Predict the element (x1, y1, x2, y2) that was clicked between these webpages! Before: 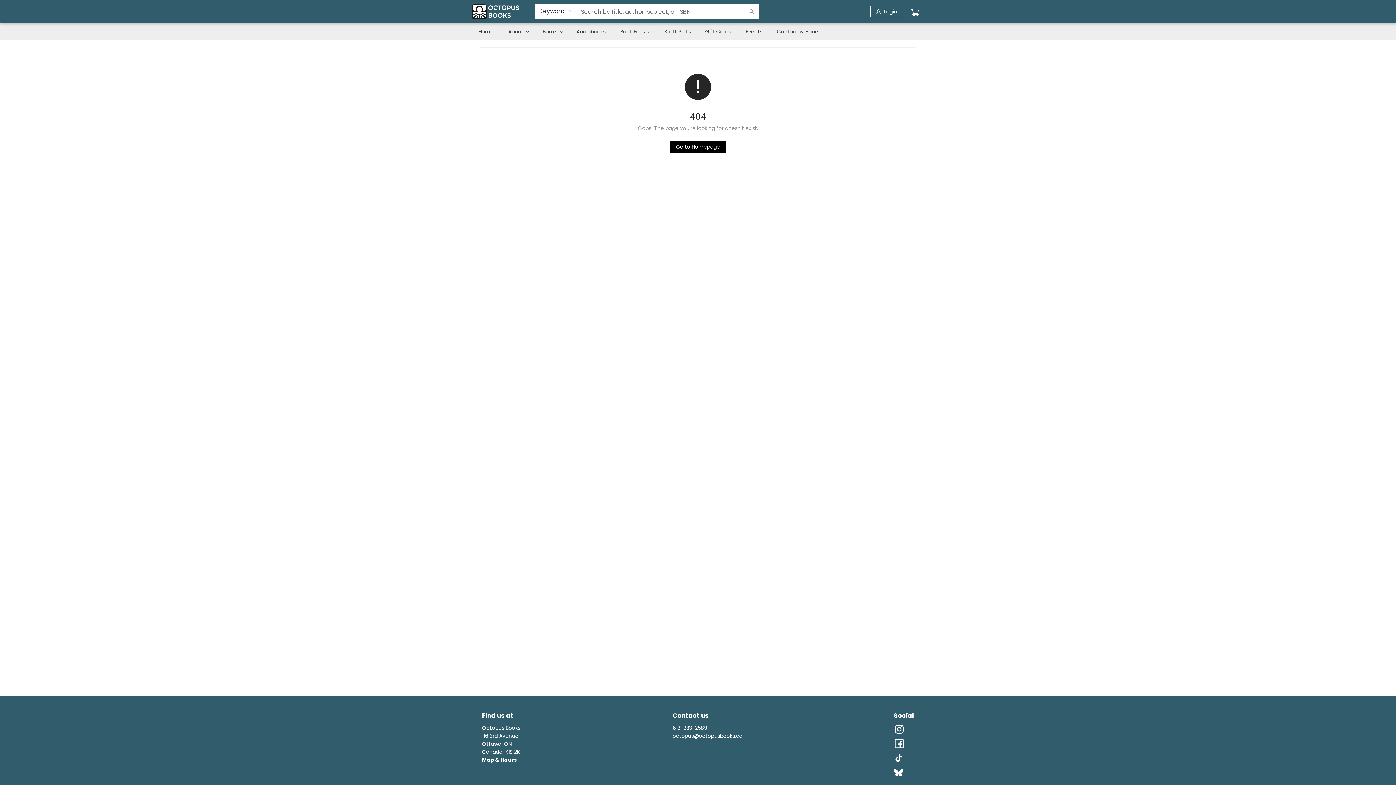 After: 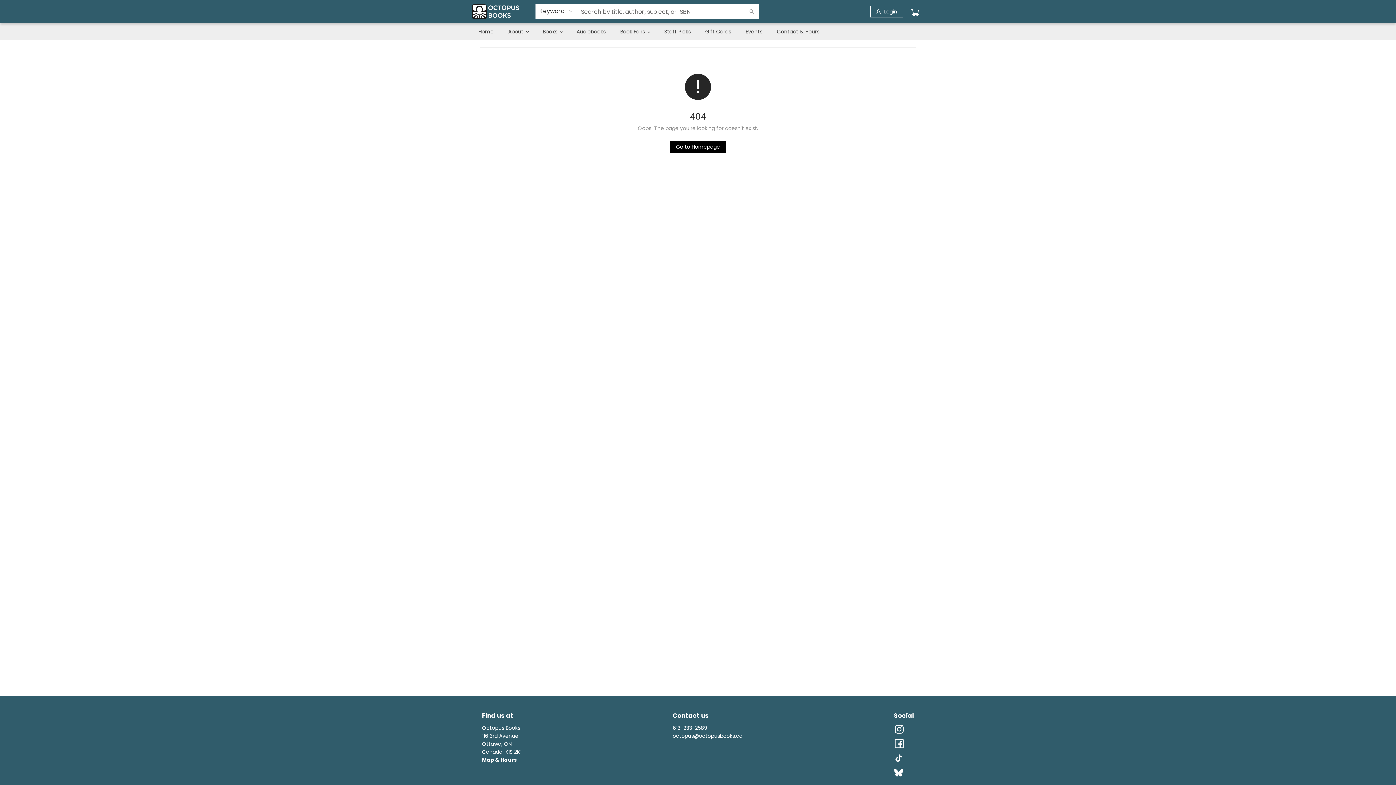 Action: label: Visit Facebook account (opens in a new tab) bbox: (894, 738, 904, 750)